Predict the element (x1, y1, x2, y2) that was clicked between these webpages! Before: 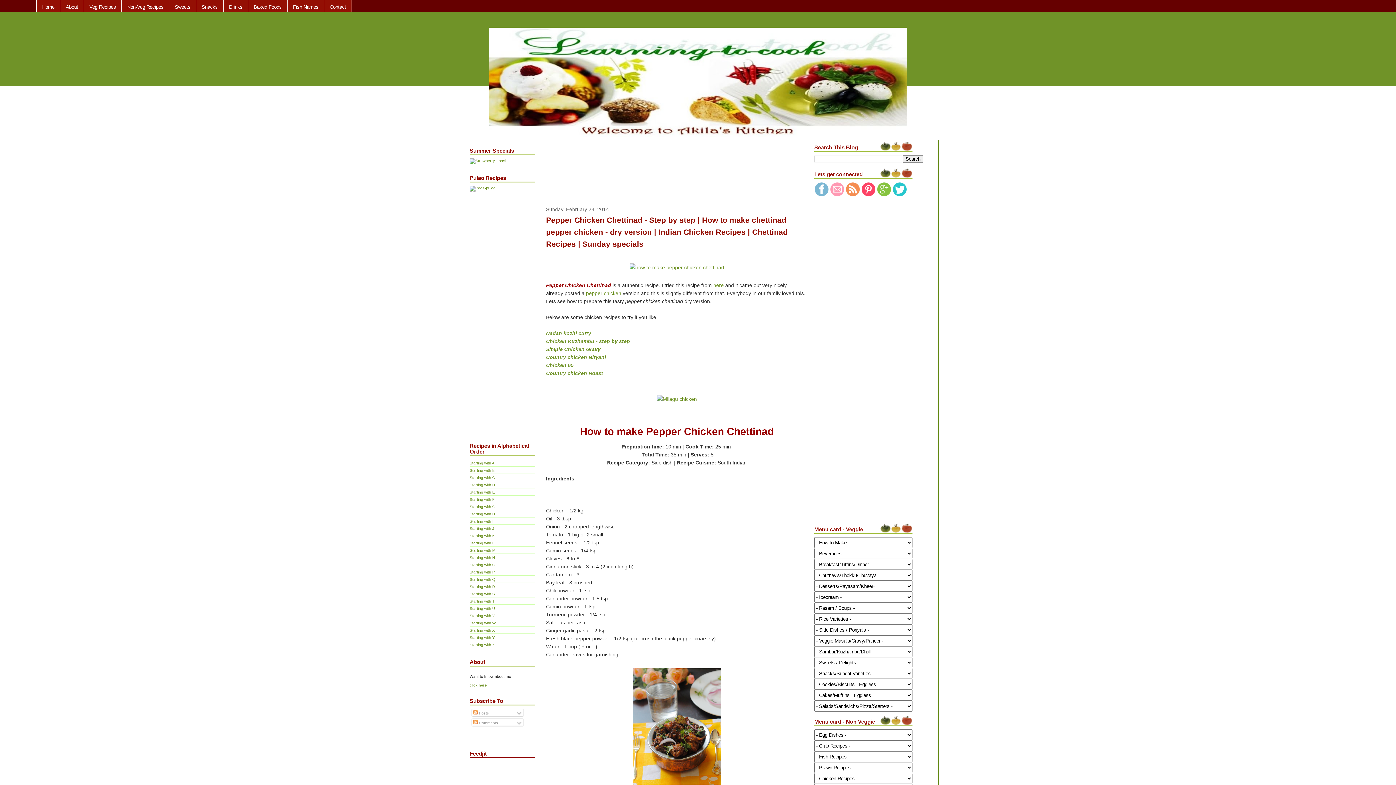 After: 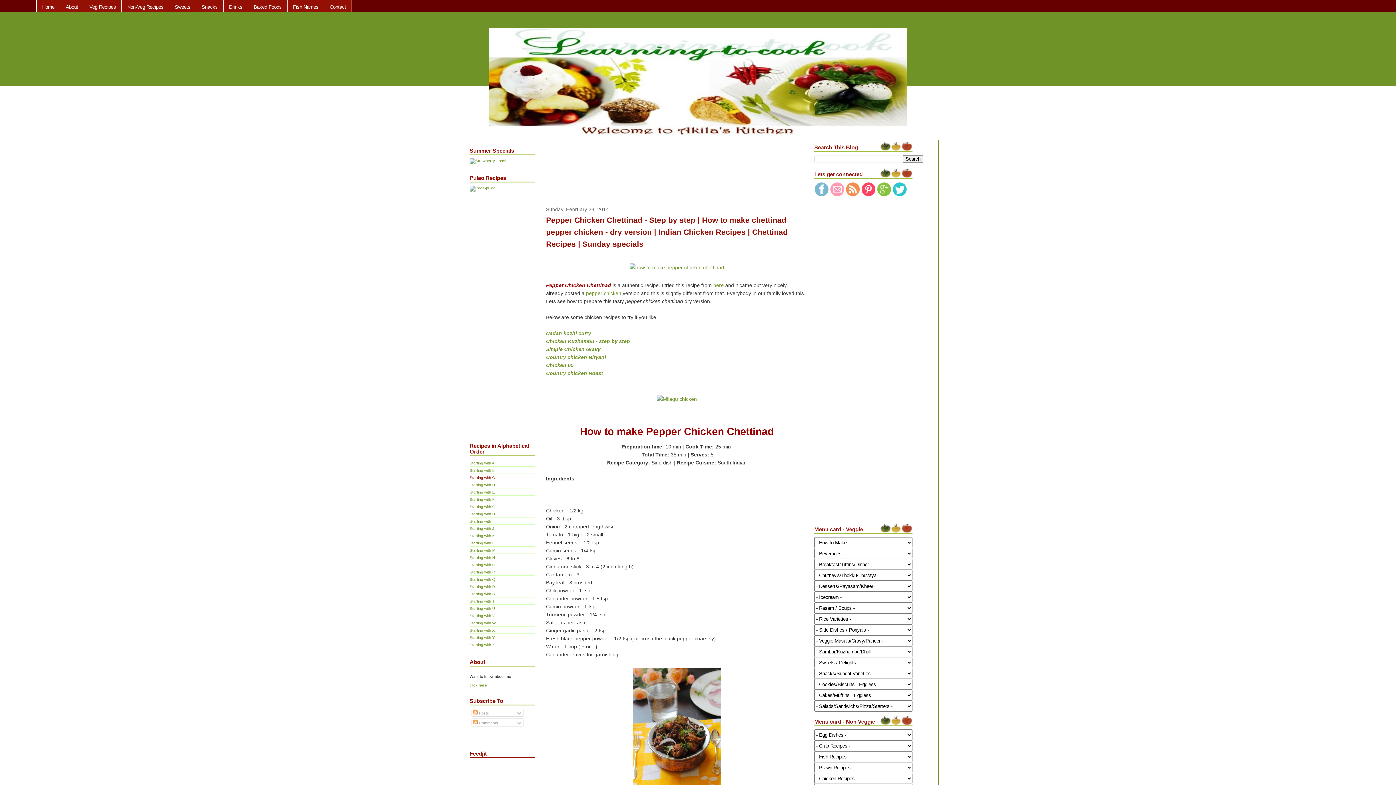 Action: bbox: (469, 475, 495, 480) label: Starting with C